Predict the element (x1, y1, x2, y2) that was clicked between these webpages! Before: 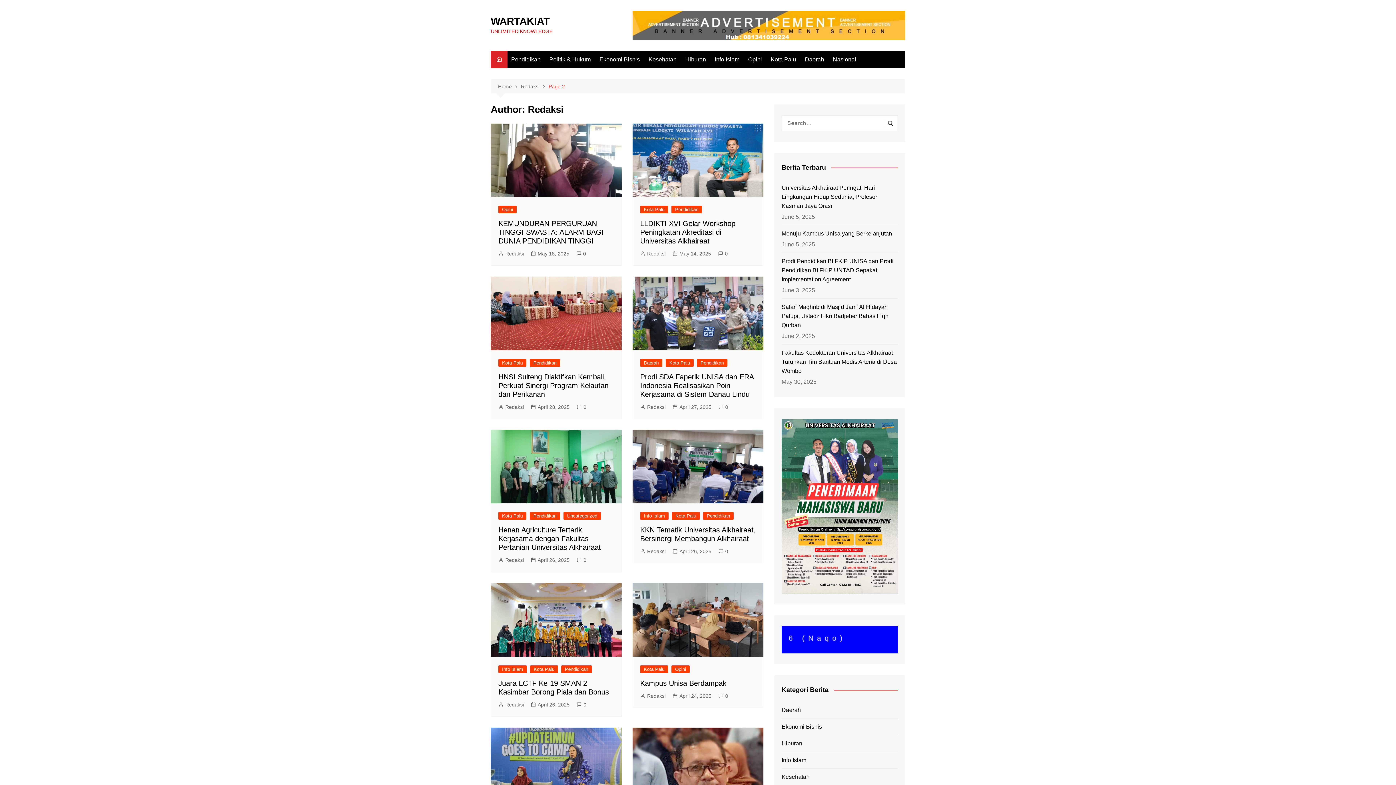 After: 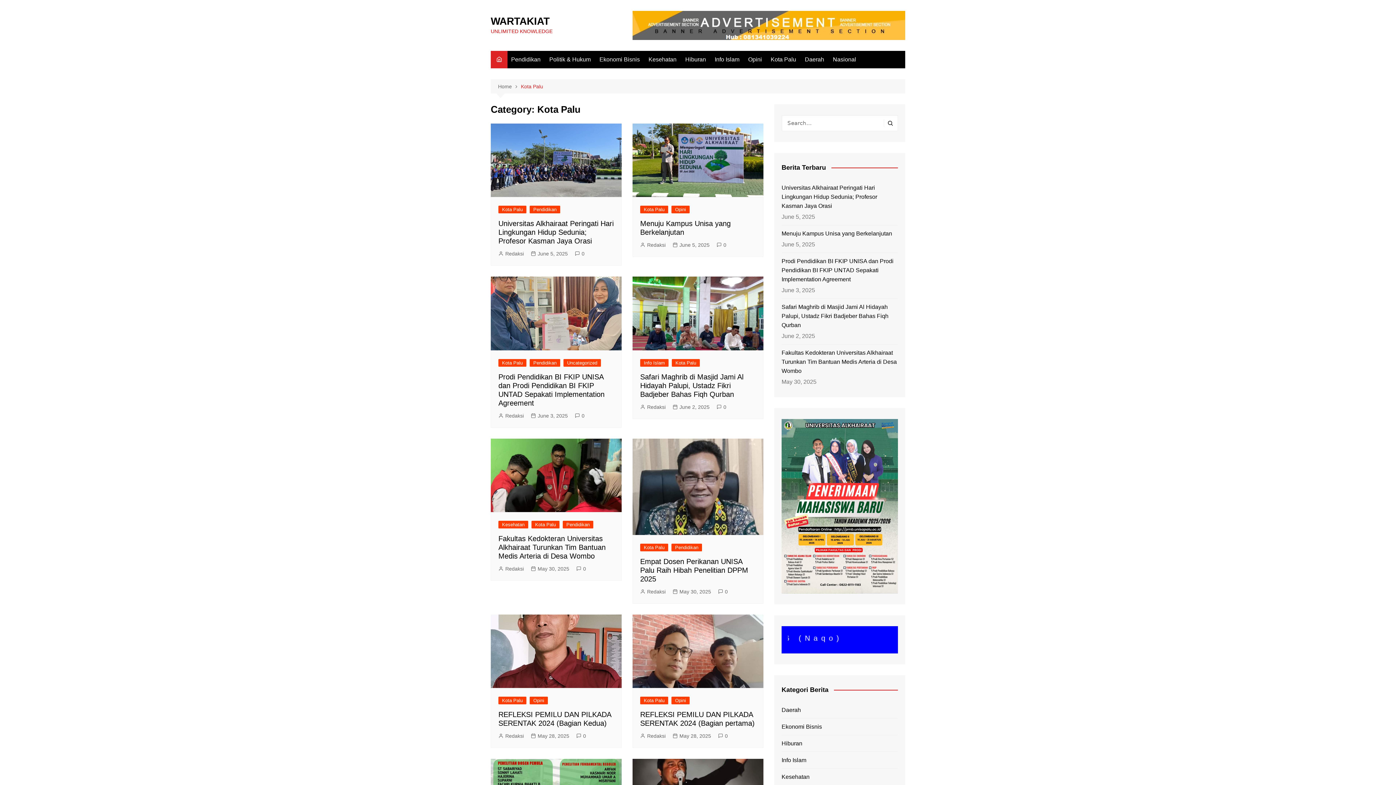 Action: label: Kota Palu bbox: (672, 512, 700, 520)